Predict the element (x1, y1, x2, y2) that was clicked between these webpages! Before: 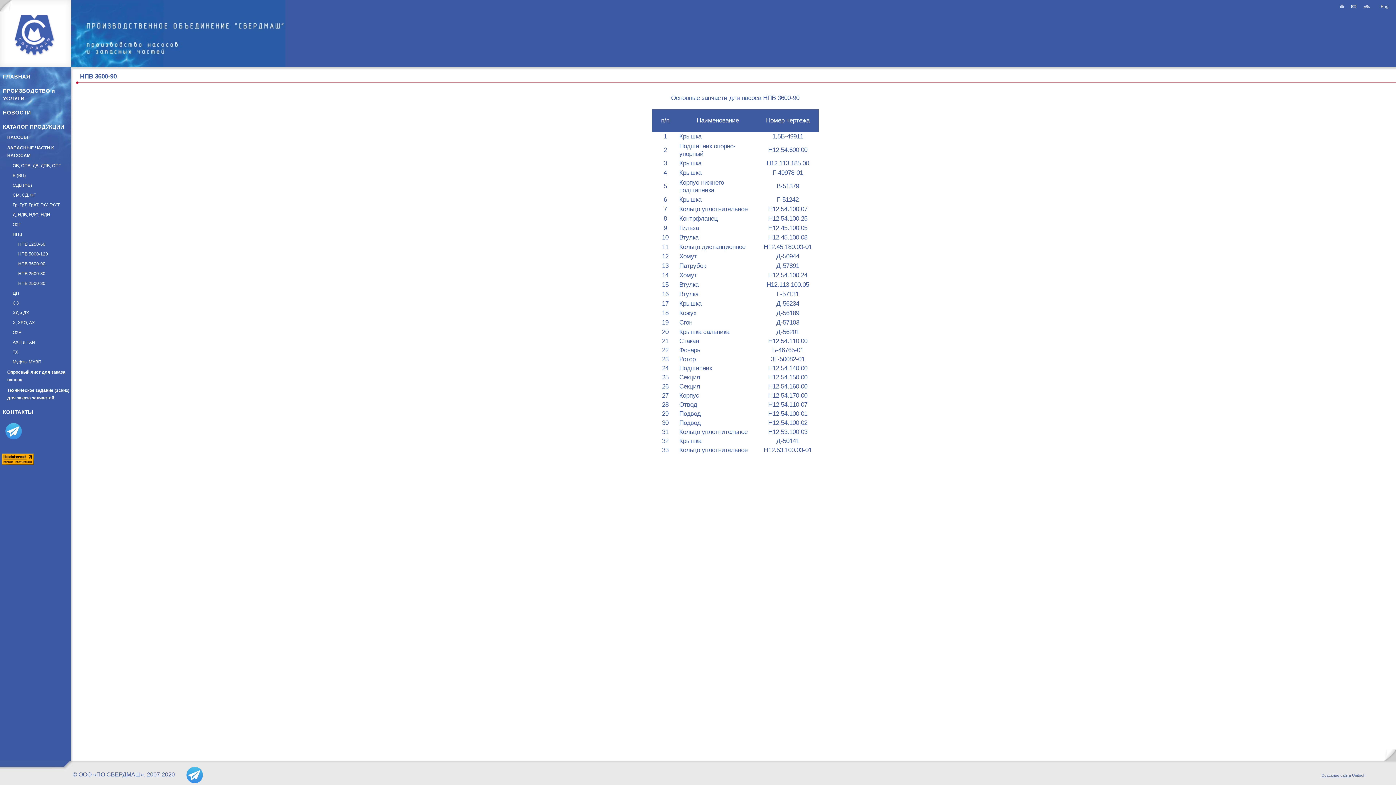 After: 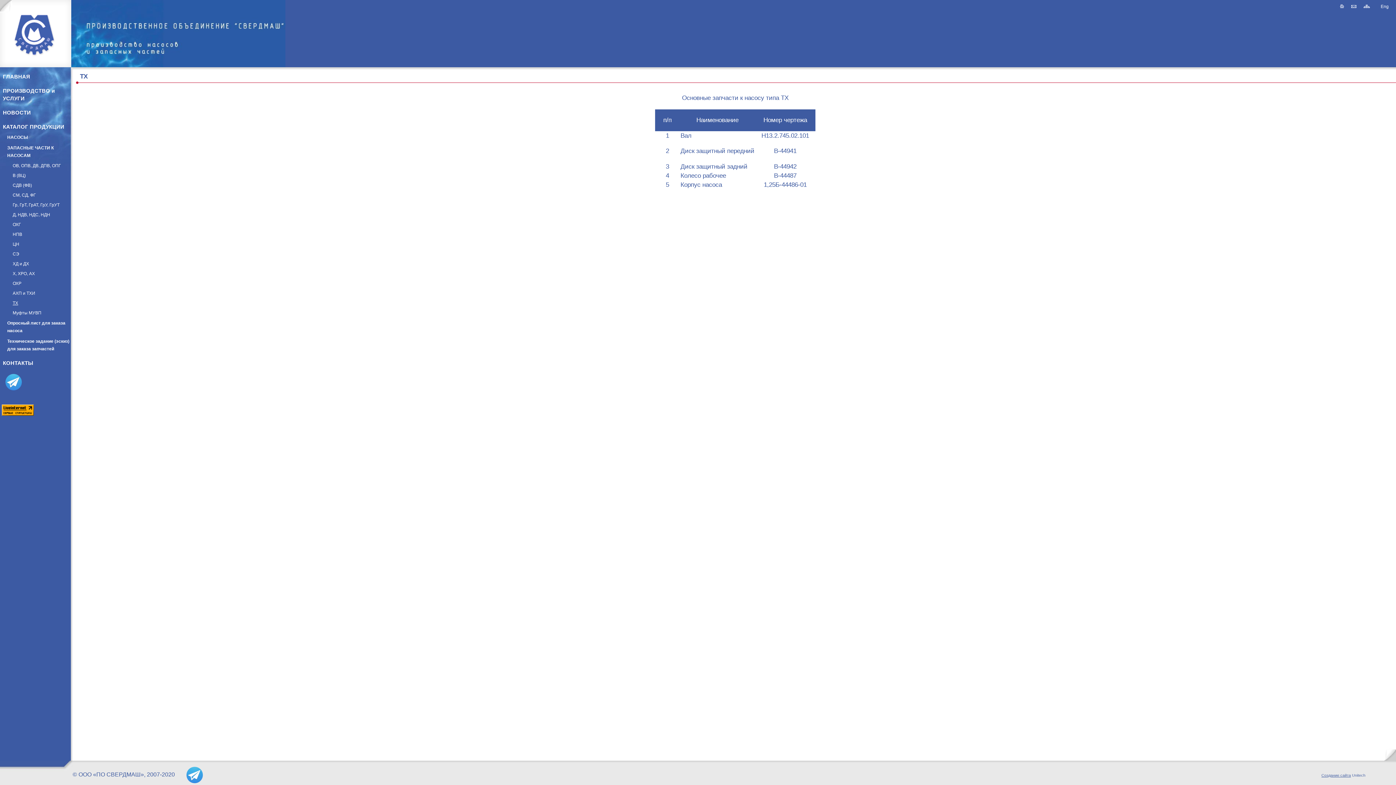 Action: bbox: (12, 349, 18, 354) label: ТХ